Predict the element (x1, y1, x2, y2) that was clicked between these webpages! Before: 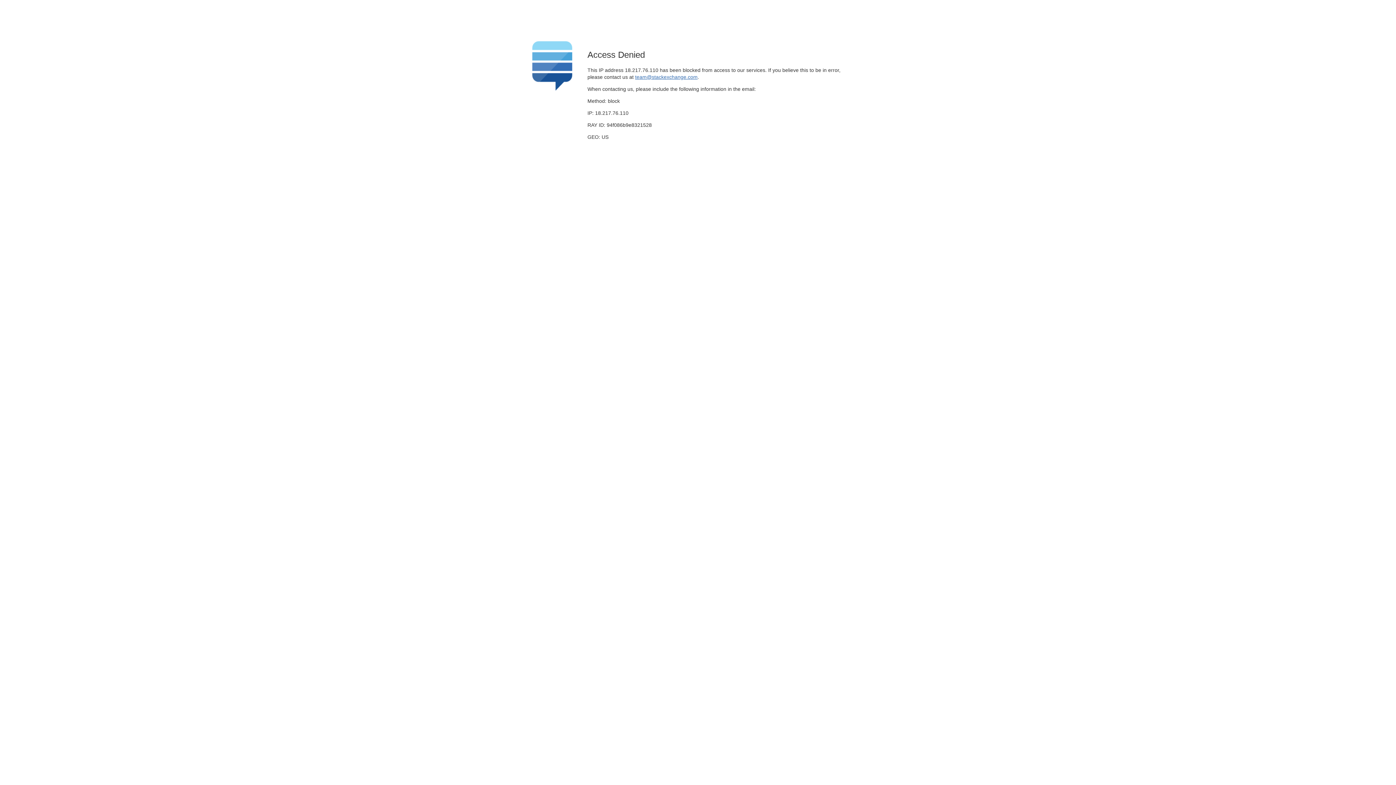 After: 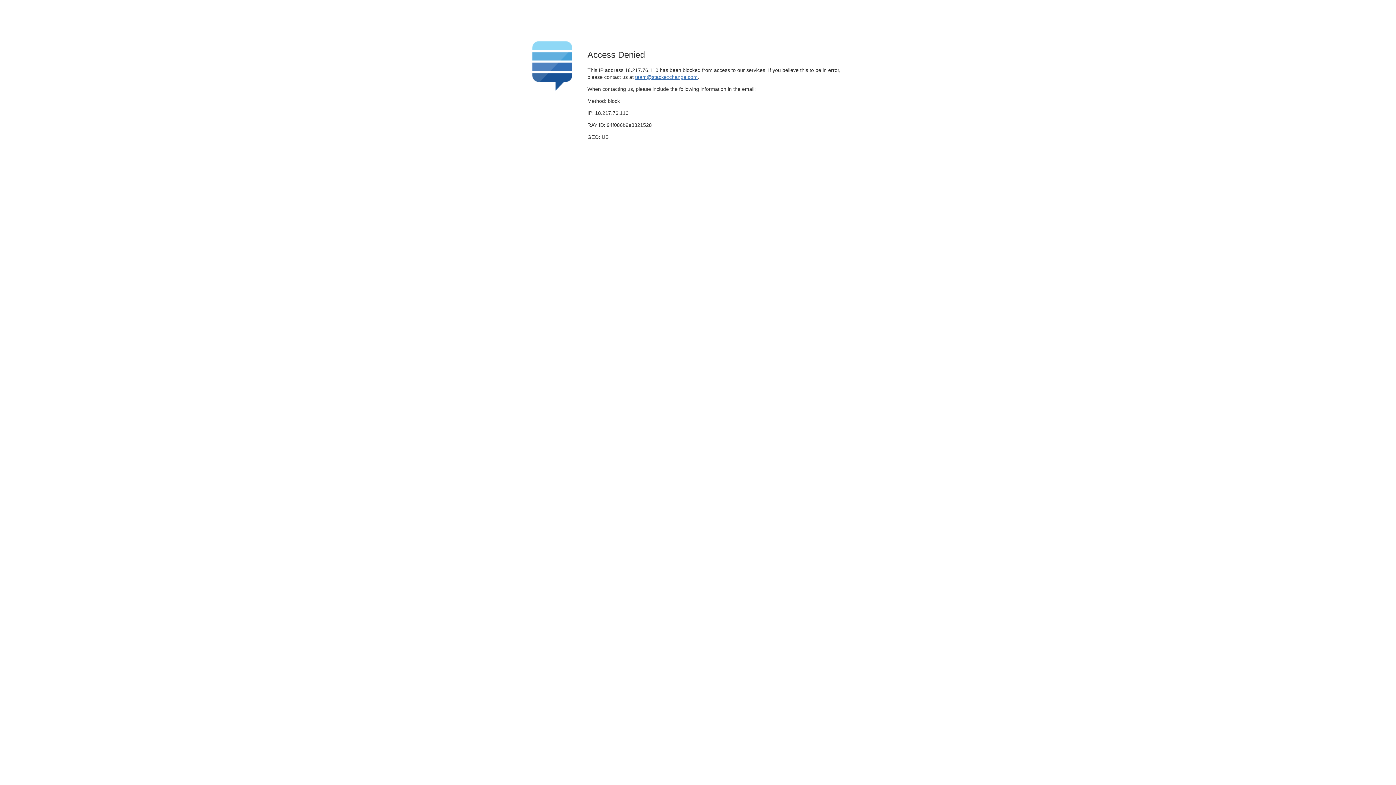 Action: bbox: (635, 74, 697, 79) label: team@stackexchange.com